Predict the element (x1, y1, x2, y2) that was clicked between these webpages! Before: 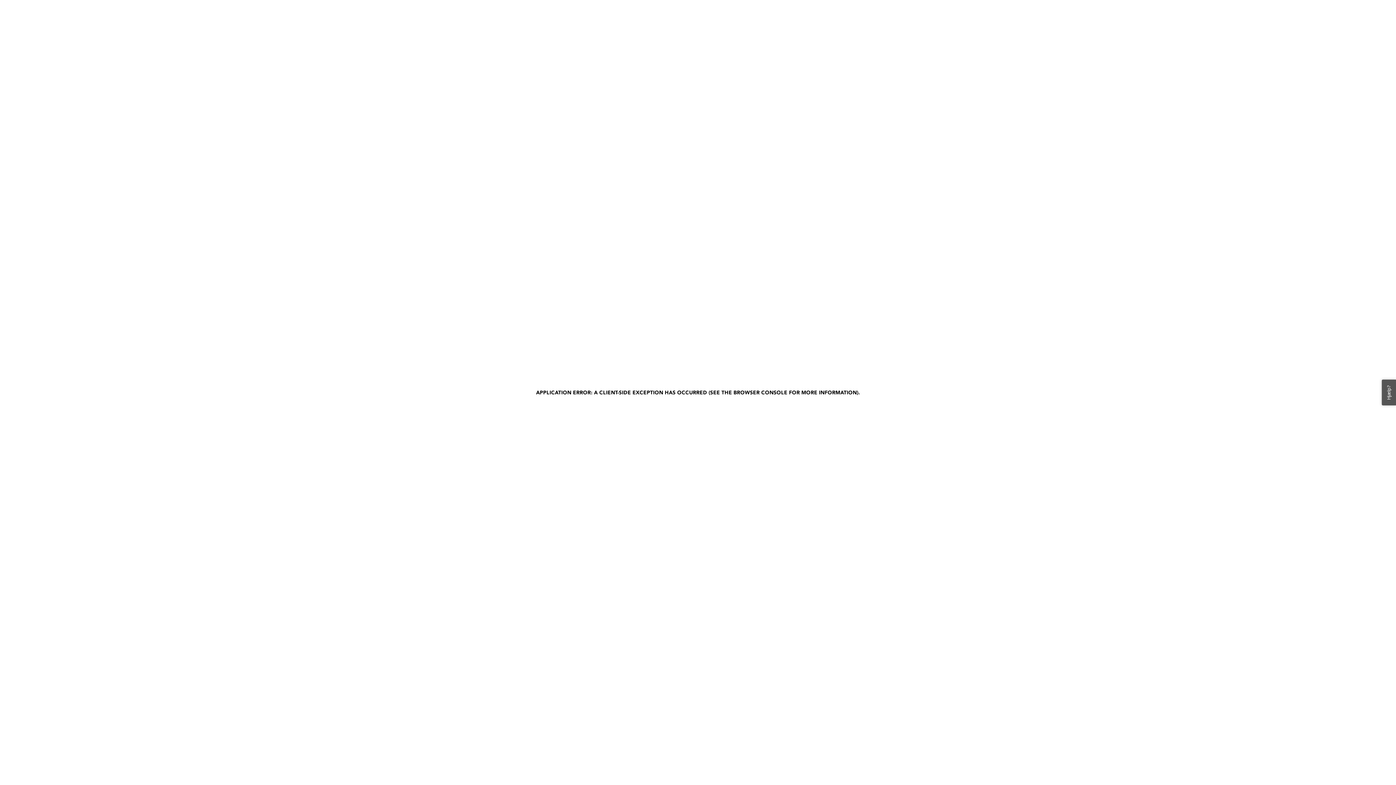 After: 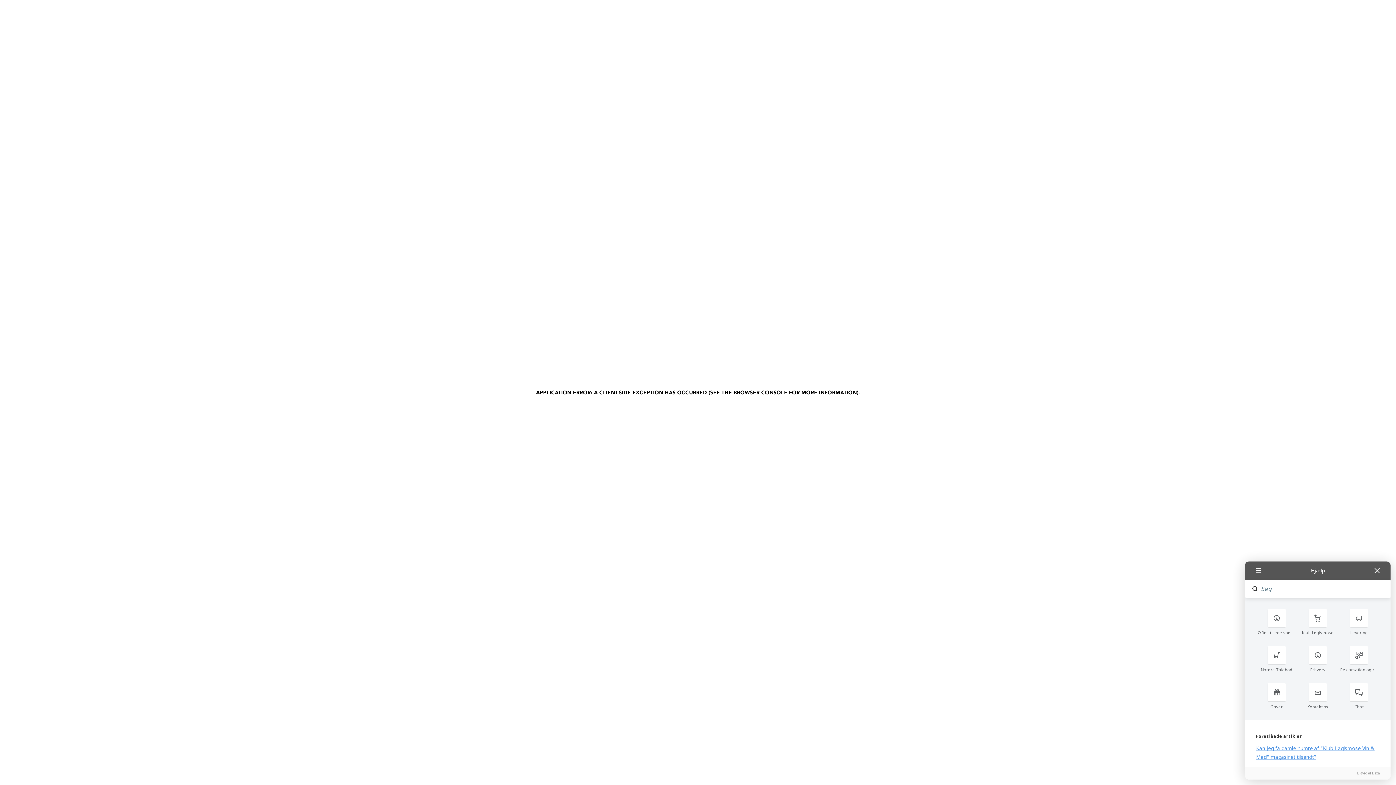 Action: bbox: (1384, 379, 1398, 405) label: Hjælp?